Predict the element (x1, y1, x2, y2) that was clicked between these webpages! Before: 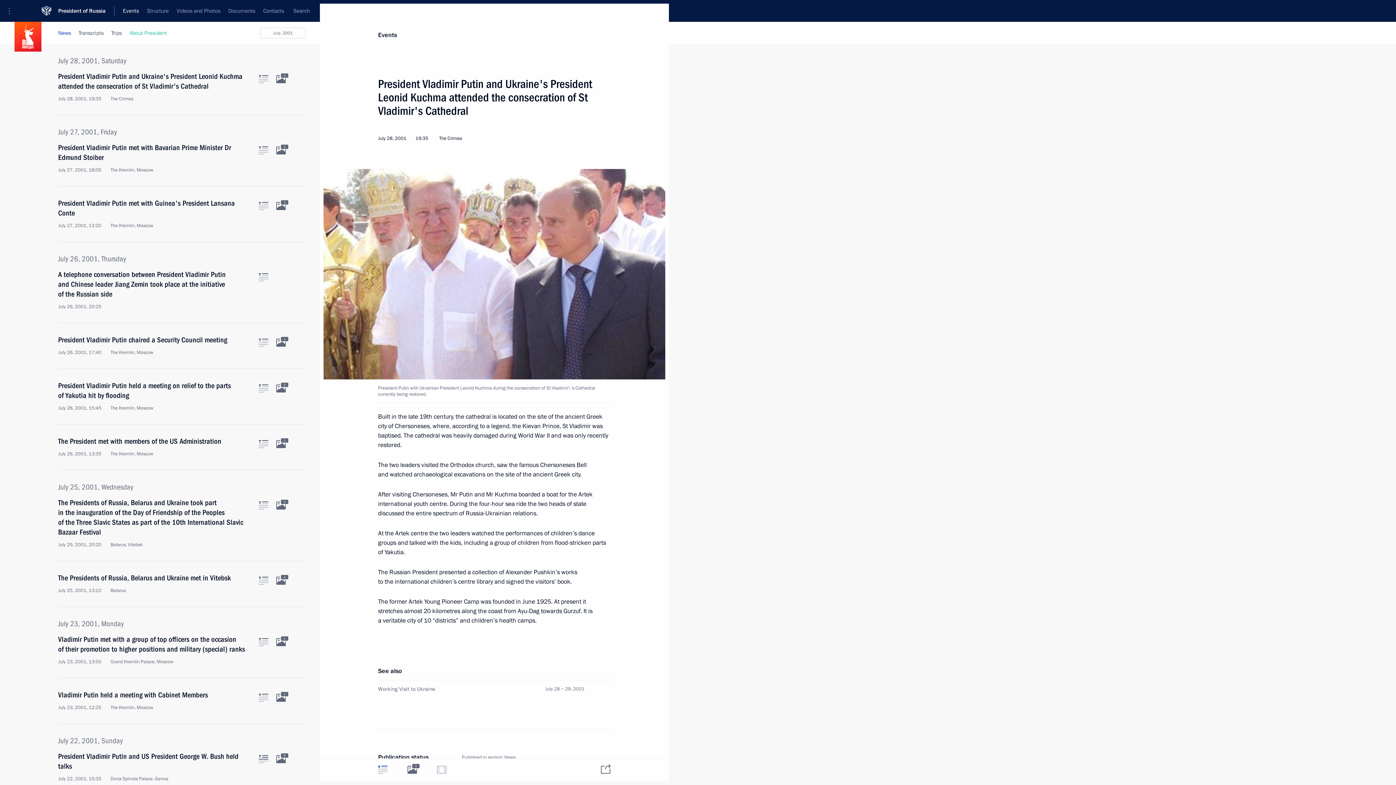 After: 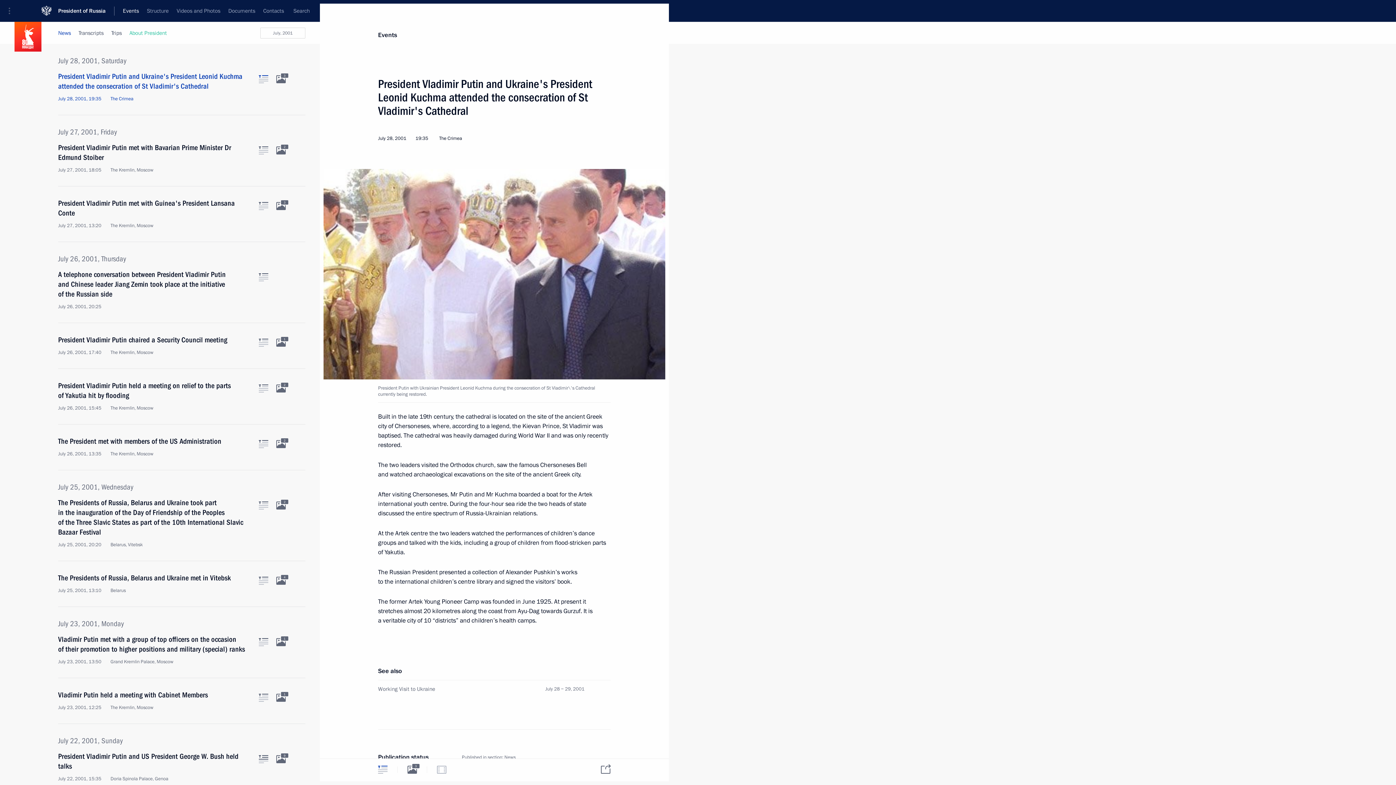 Action: bbox: (258, 75, 268, 83) label: Text of the article